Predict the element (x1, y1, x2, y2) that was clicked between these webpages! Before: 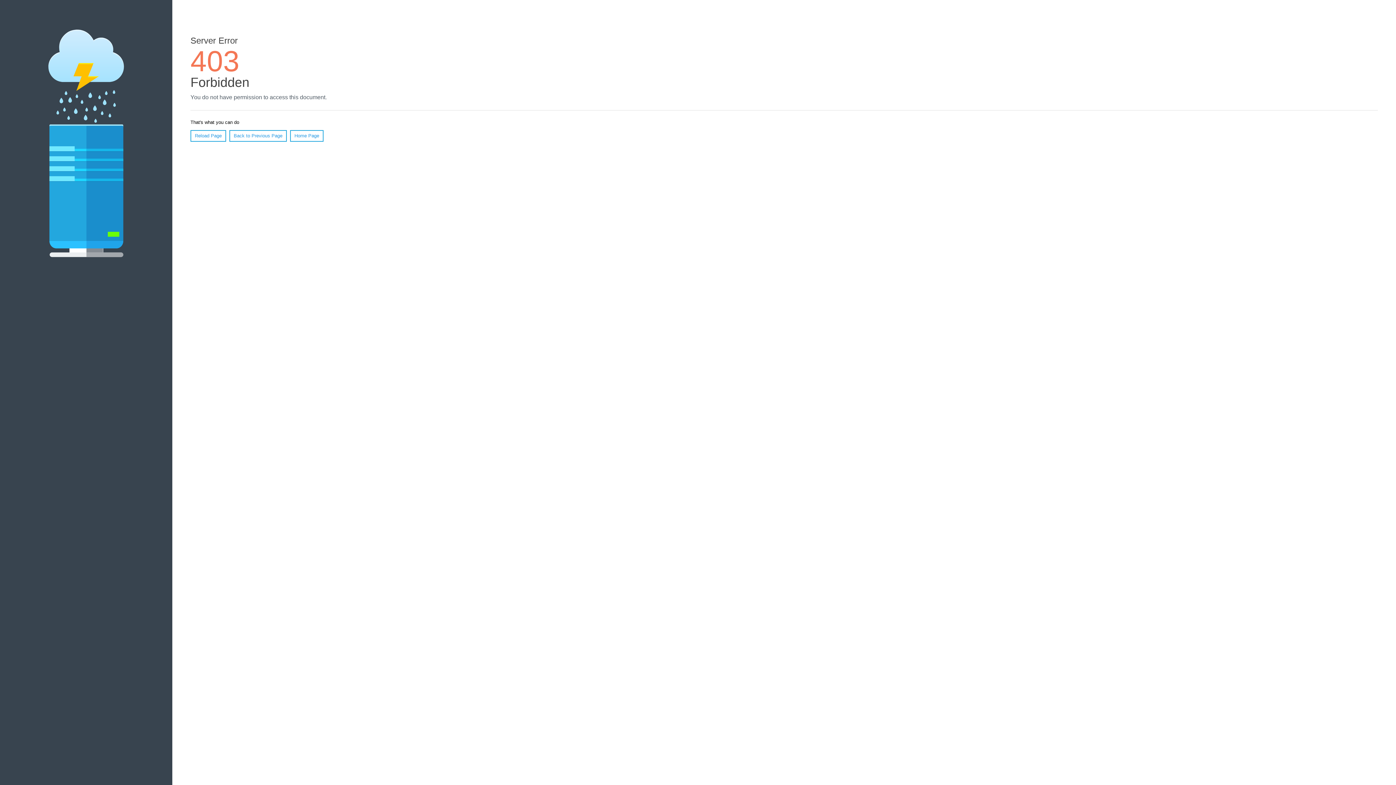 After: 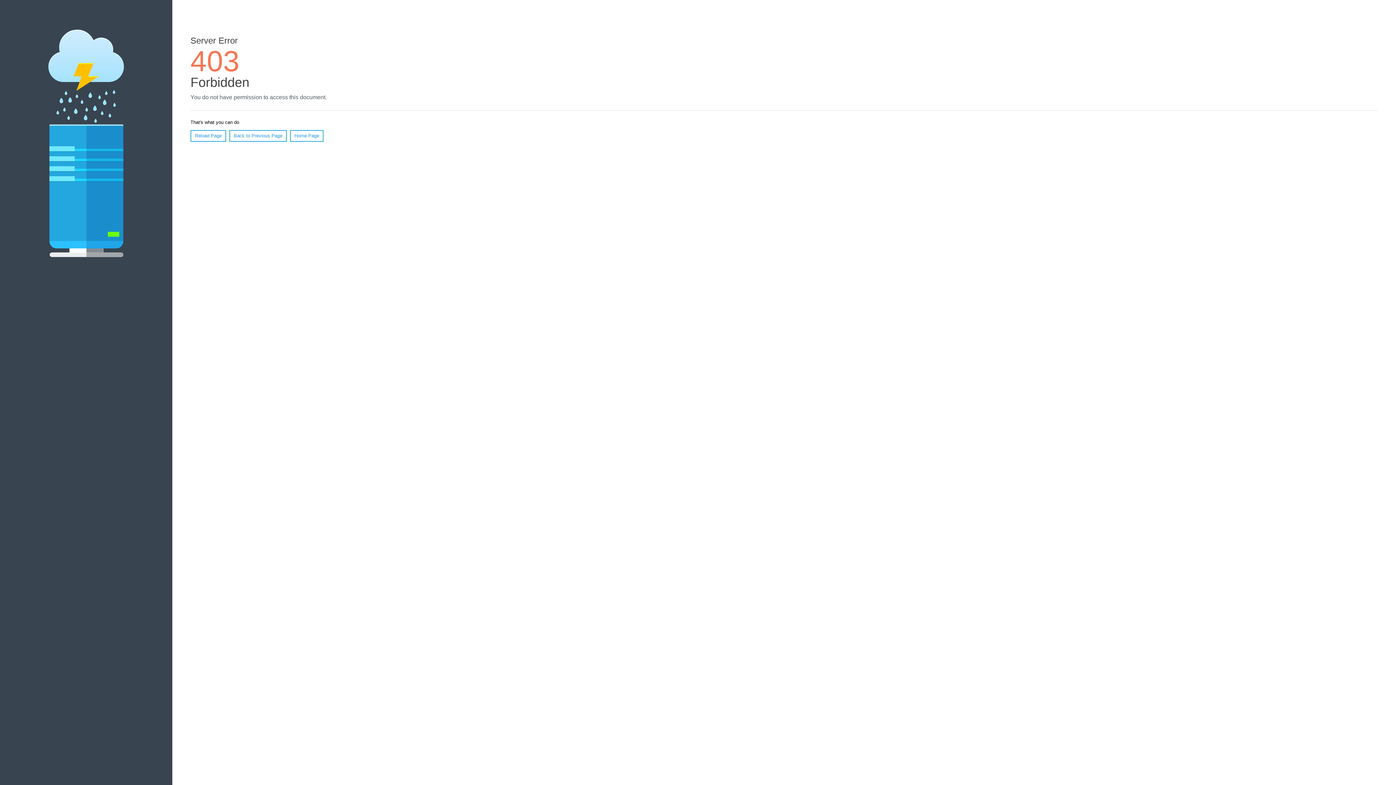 Action: label: Reload Page bbox: (190, 130, 226, 141)